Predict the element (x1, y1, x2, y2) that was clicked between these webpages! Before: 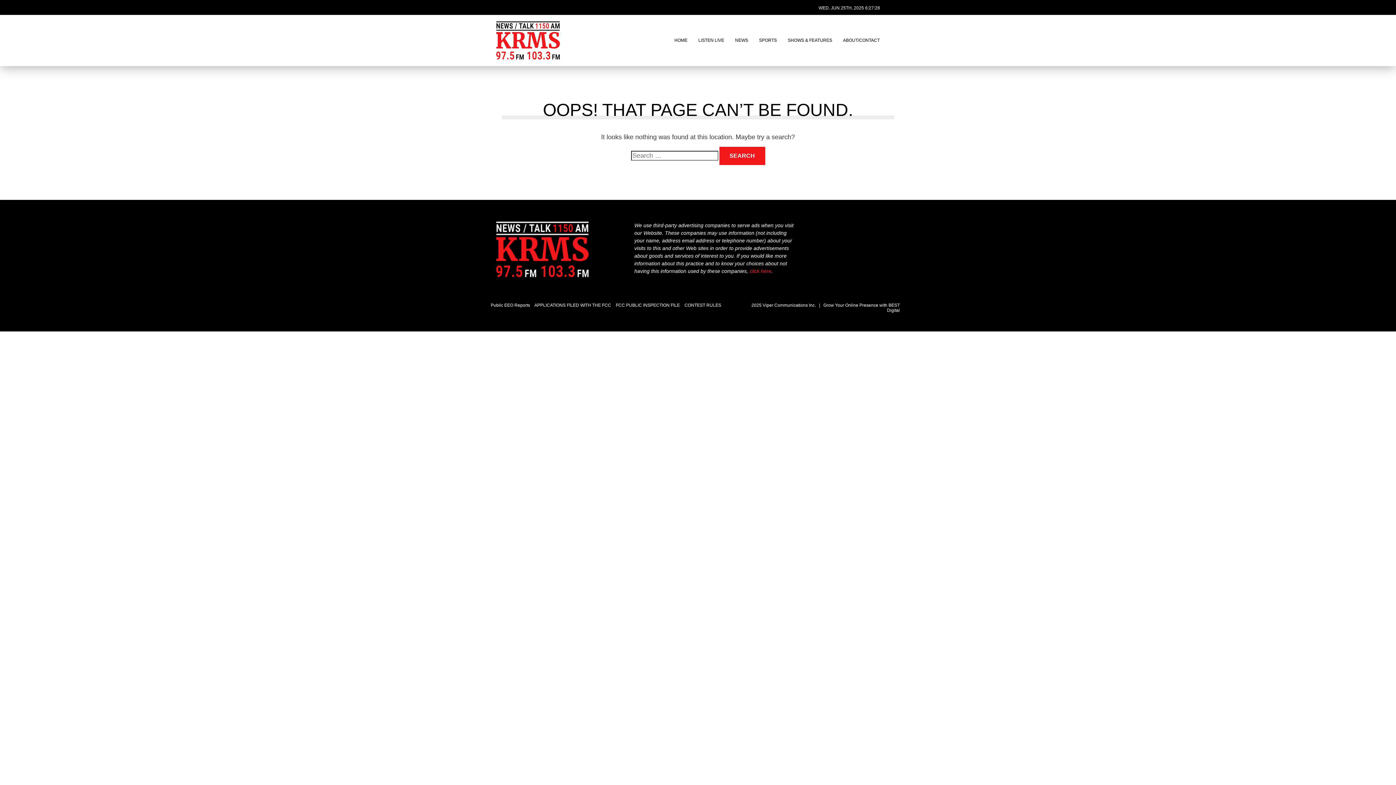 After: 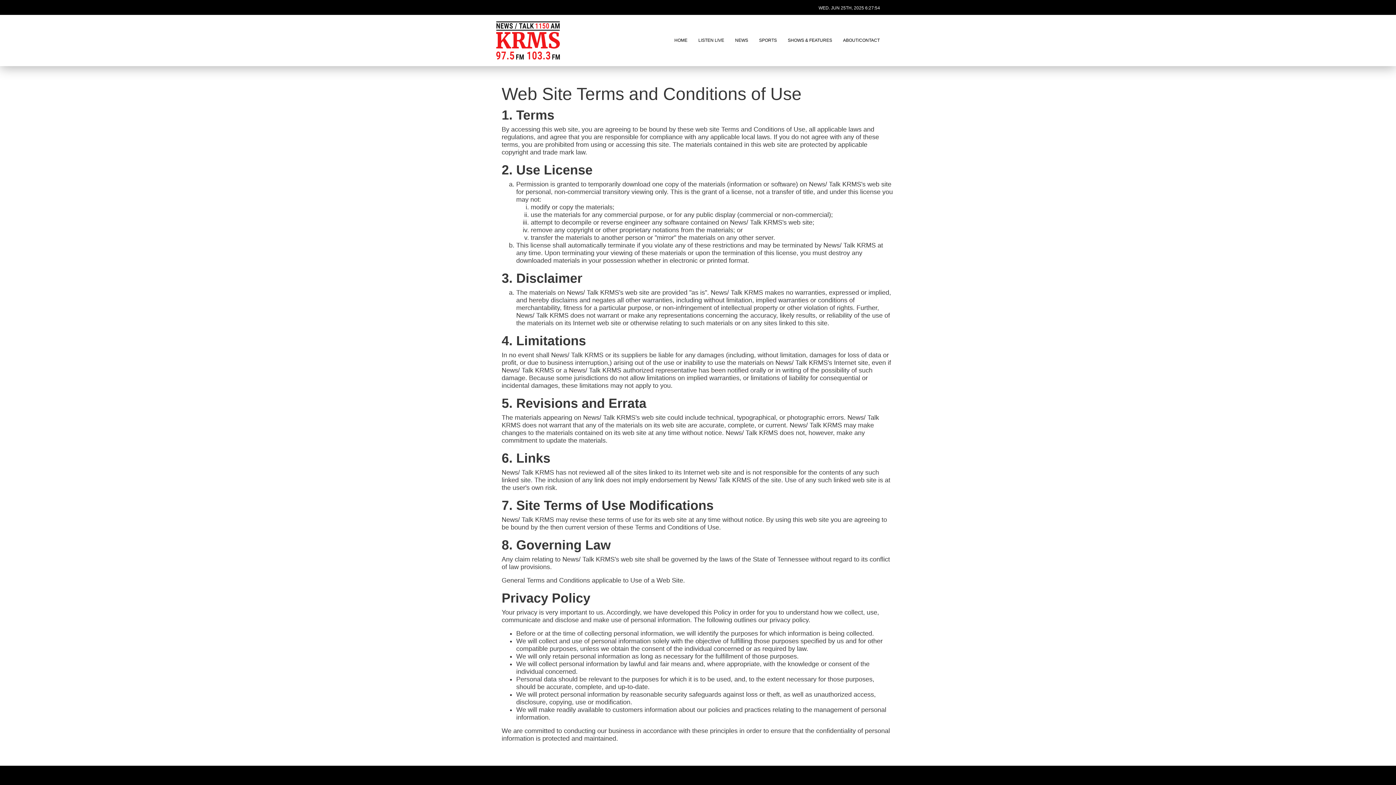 Action: label: click here bbox: (749, 268, 771, 274)